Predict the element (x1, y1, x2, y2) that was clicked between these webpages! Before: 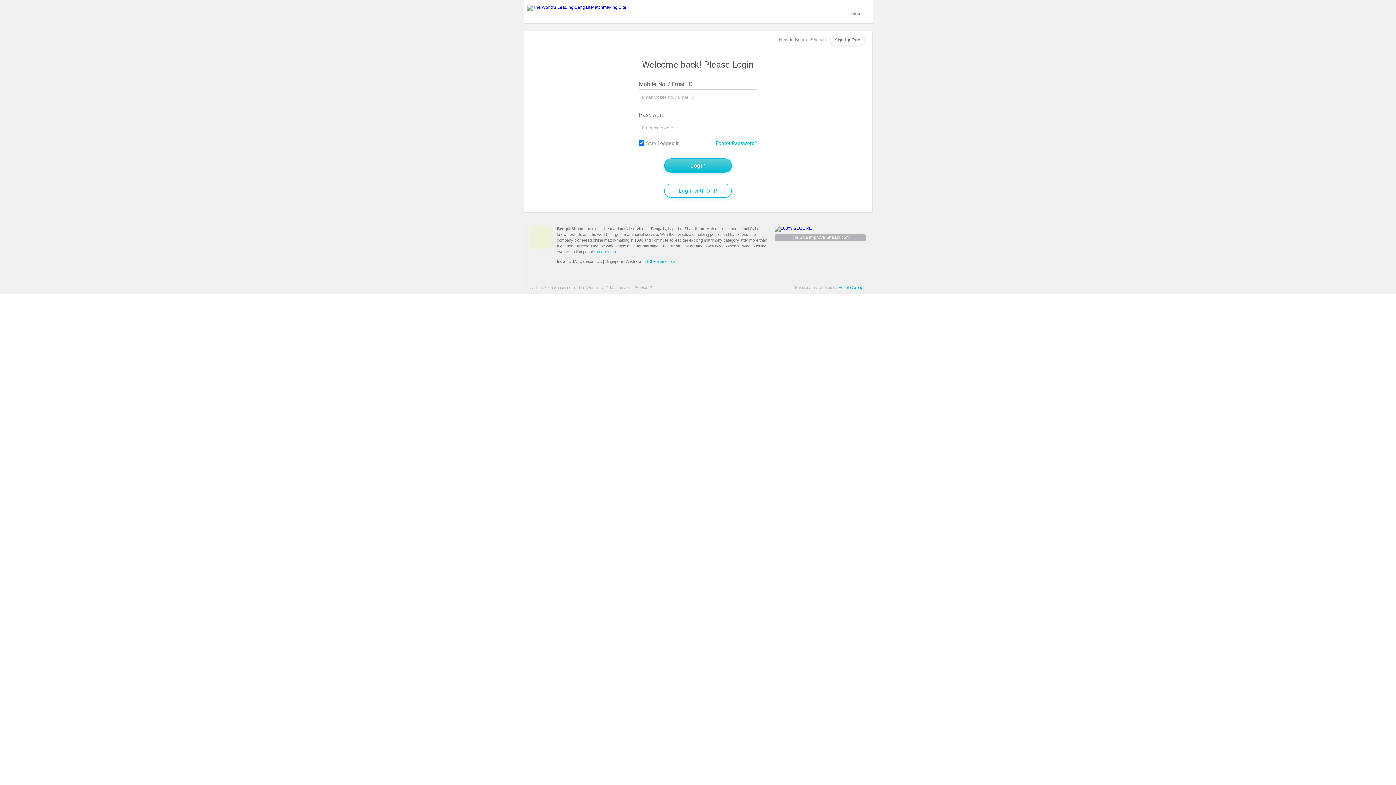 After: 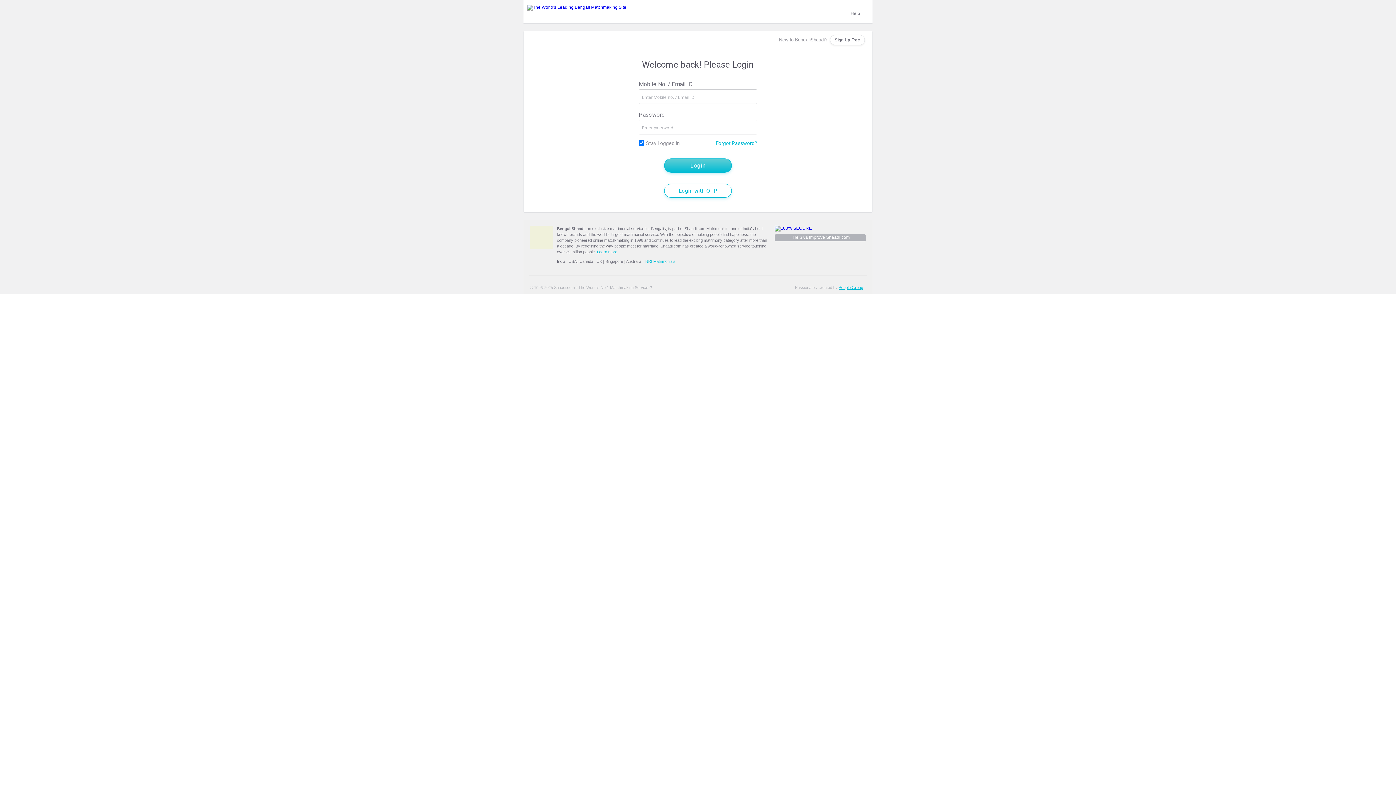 Action: bbox: (838, 285, 863, 289) label: People Group